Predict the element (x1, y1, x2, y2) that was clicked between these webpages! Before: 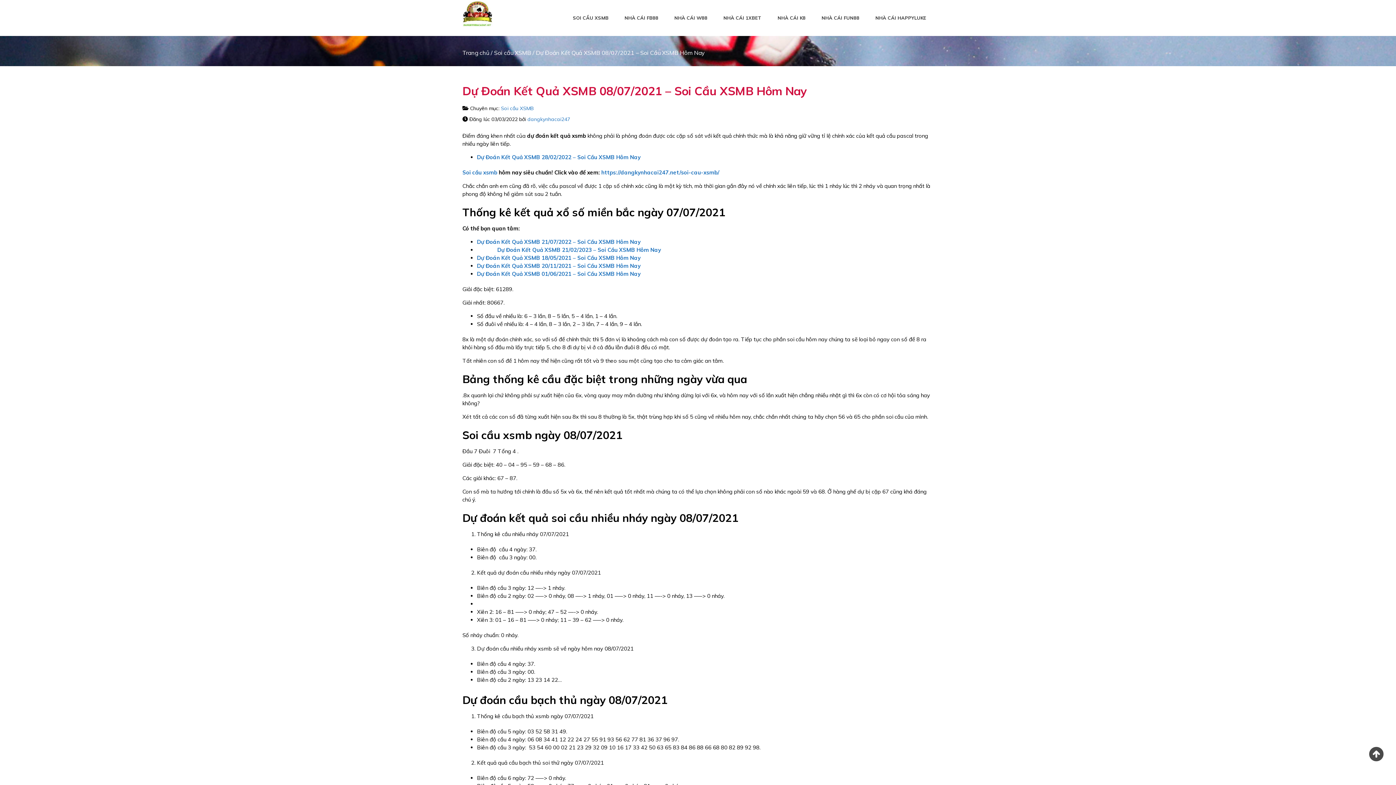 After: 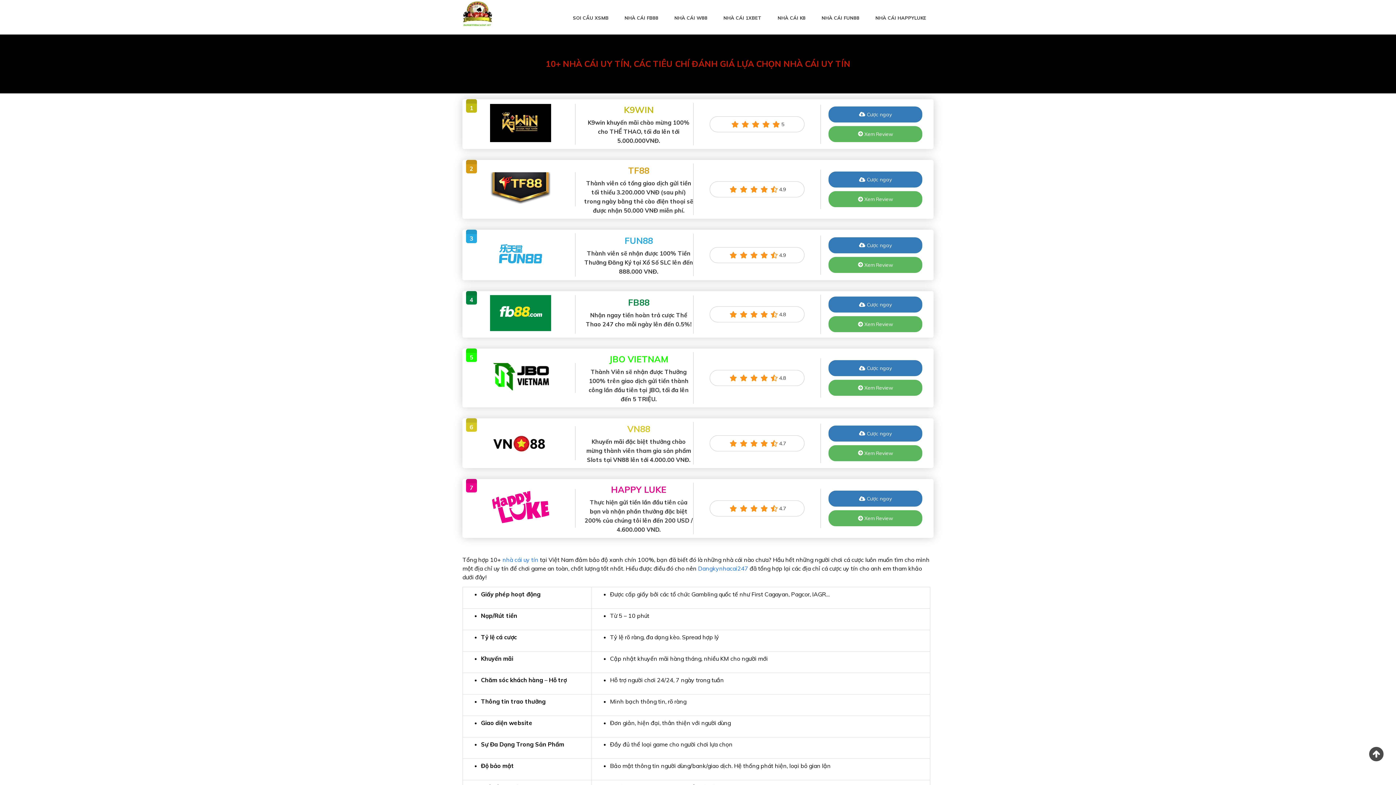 Action: label: Trang chủ bbox: (462, 49, 489, 56)